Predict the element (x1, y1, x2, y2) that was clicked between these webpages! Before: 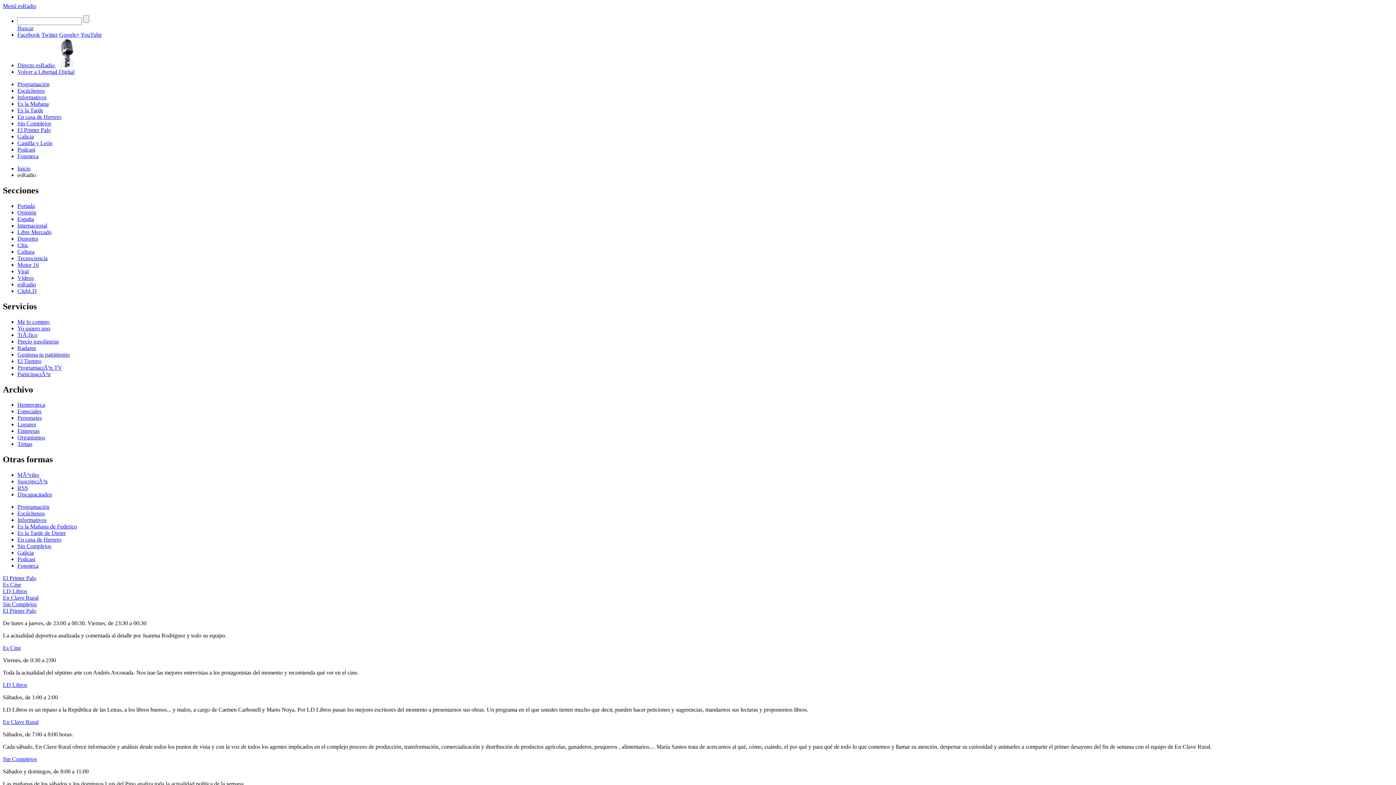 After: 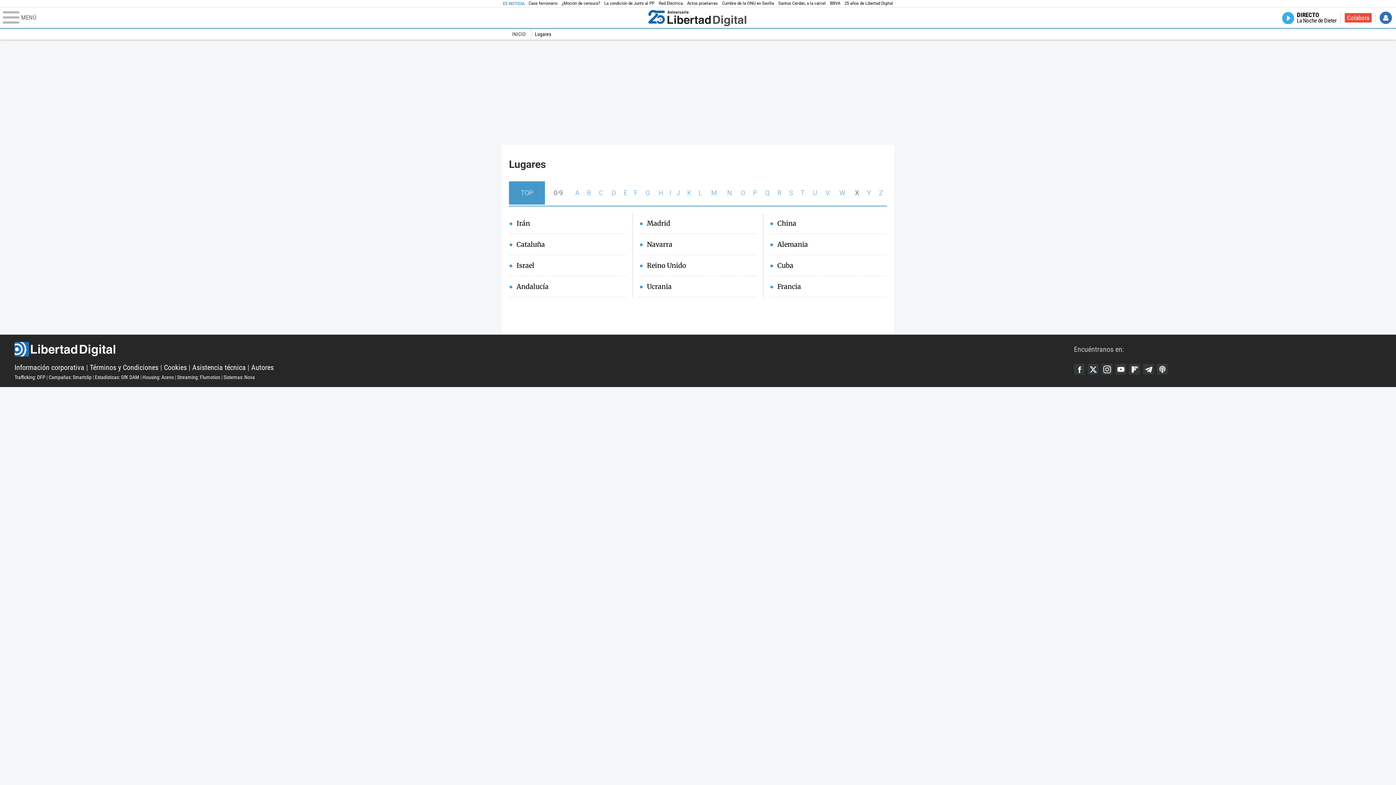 Action: label: Lugares bbox: (17, 421, 36, 427)